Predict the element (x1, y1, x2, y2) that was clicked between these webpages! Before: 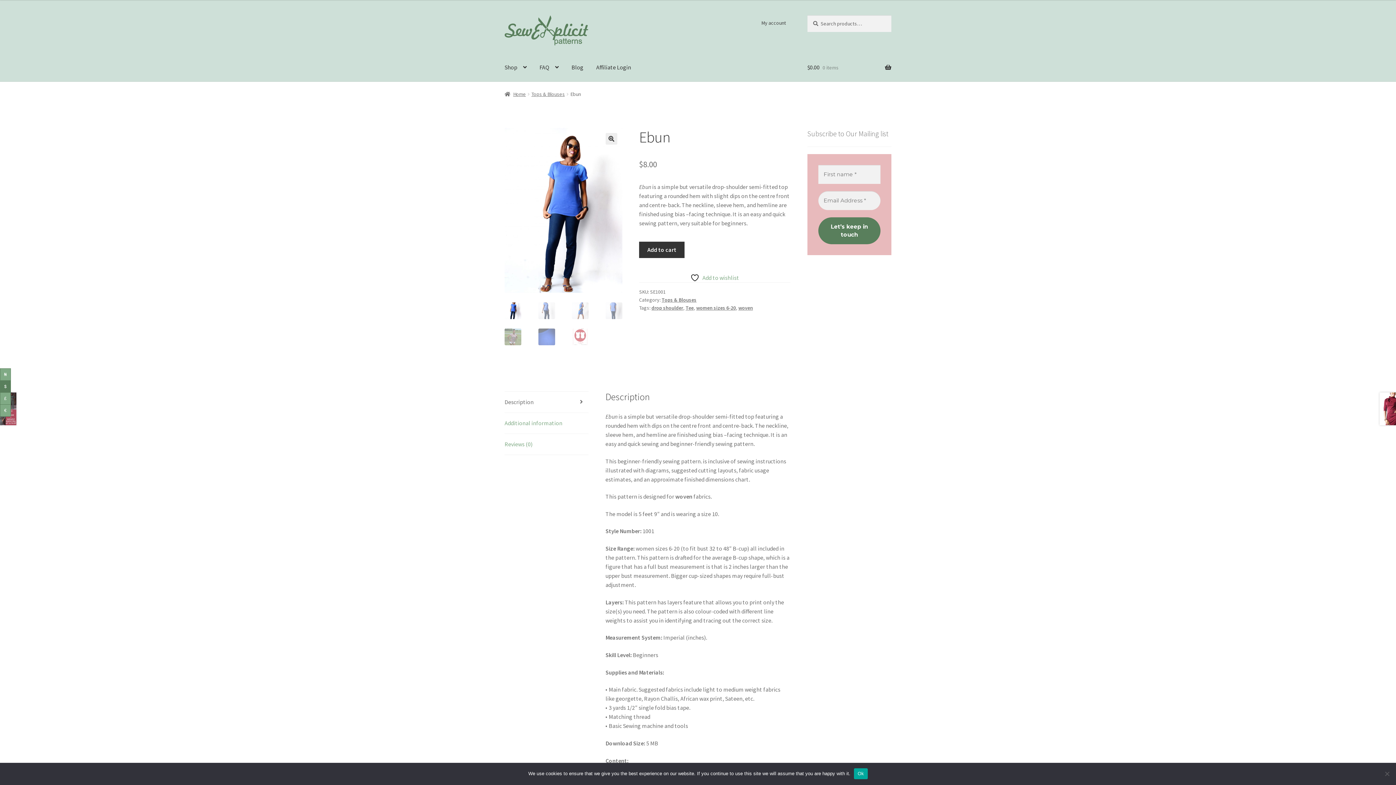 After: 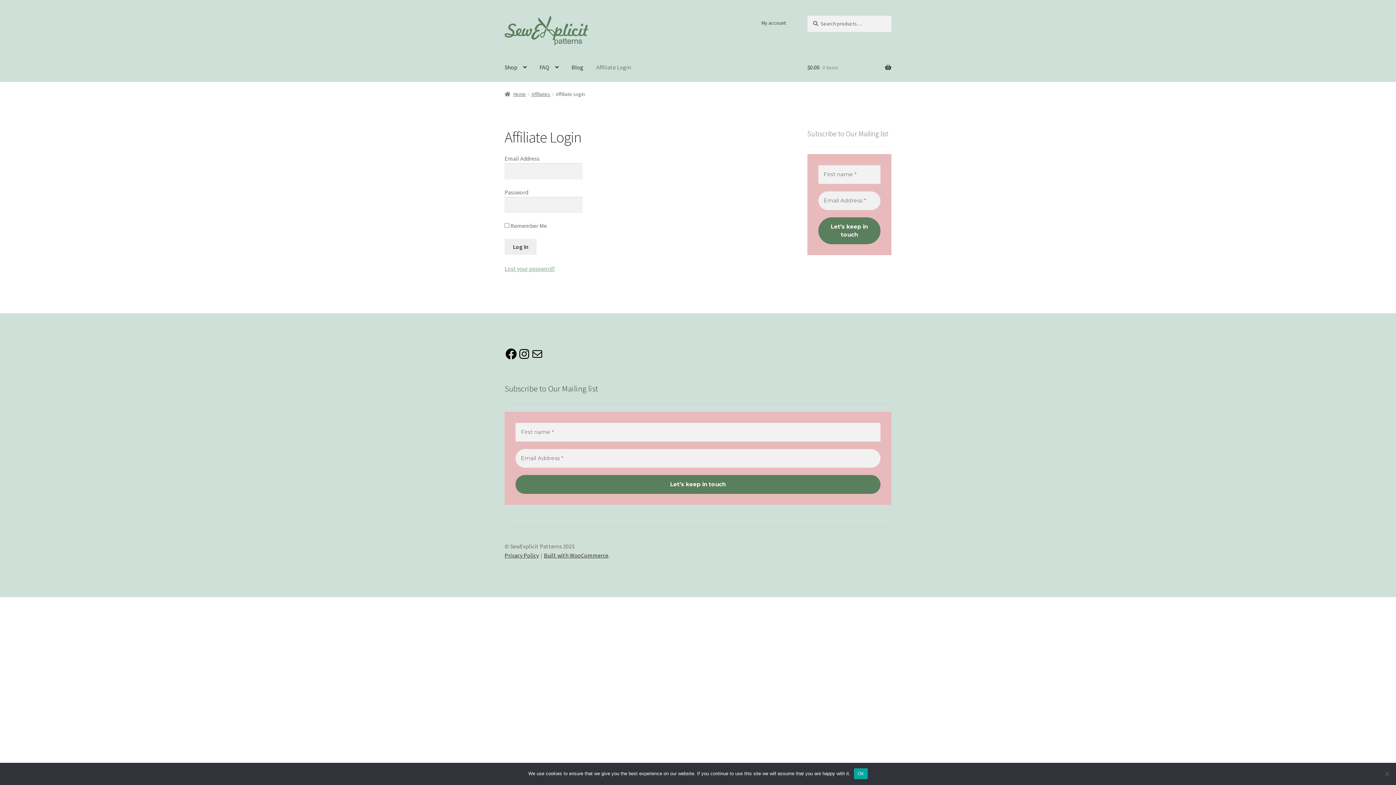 Action: label: Affiliate Login bbox: (590, 53, 637, 81)